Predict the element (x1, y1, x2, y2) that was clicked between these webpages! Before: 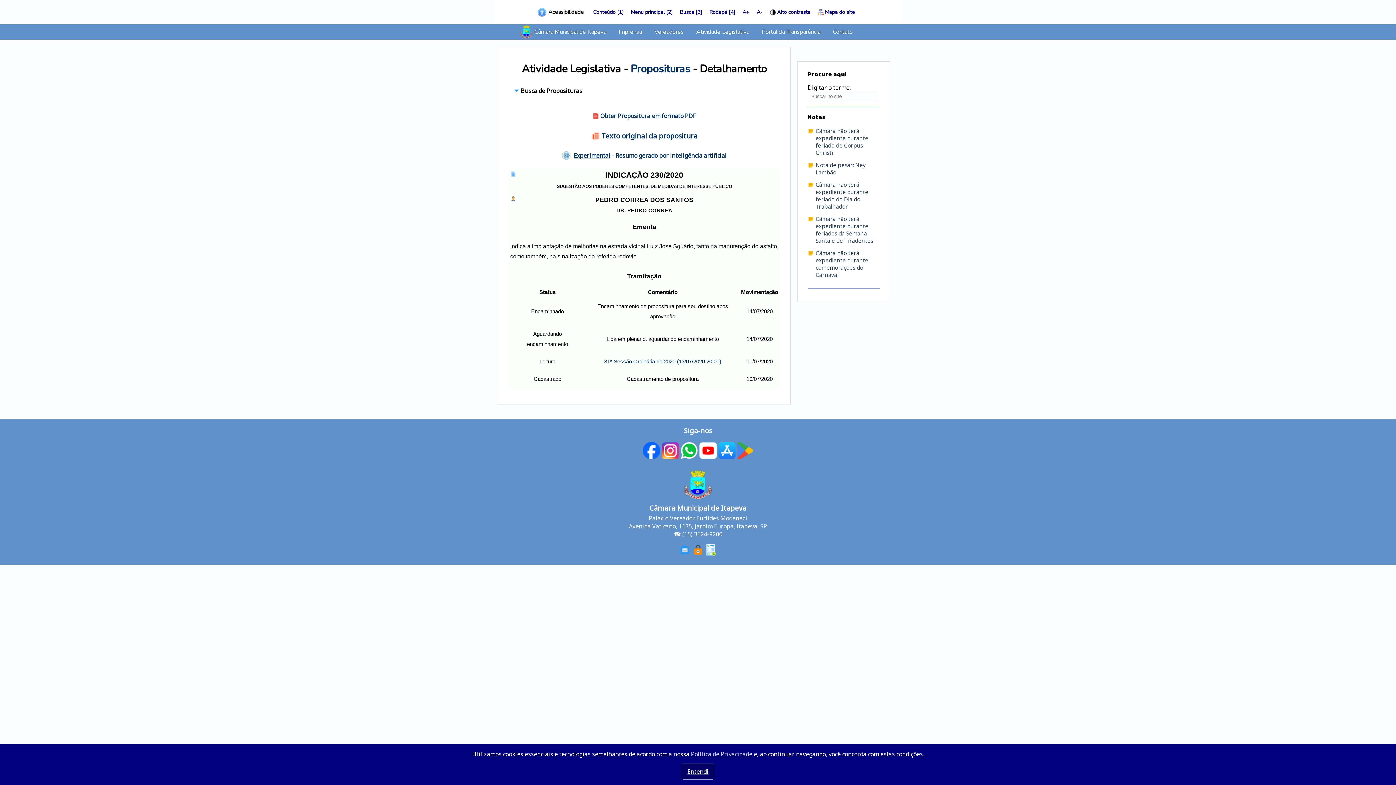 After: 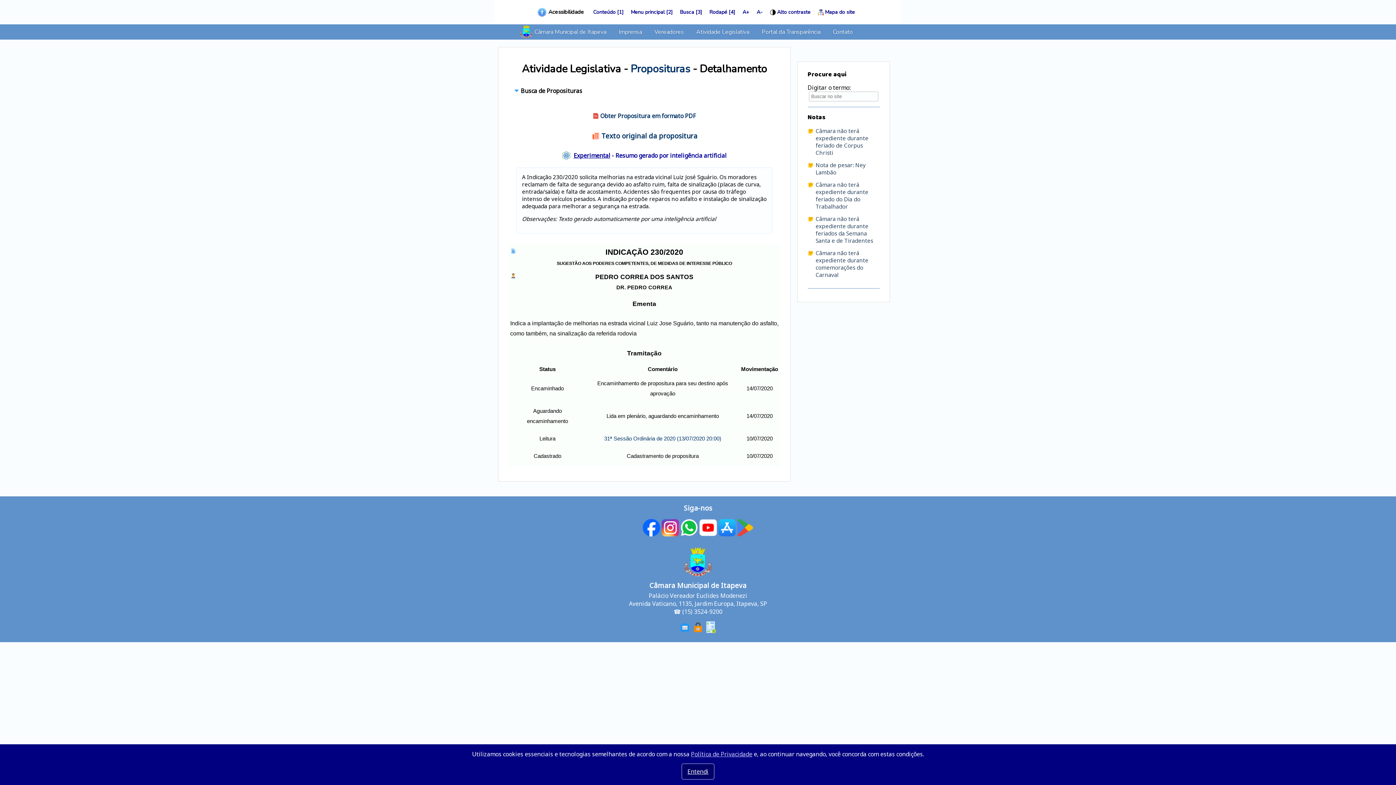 Action: bbox: (573, 151, 726, 159) label: Experimental - Resumo gerado por inteligência artificial